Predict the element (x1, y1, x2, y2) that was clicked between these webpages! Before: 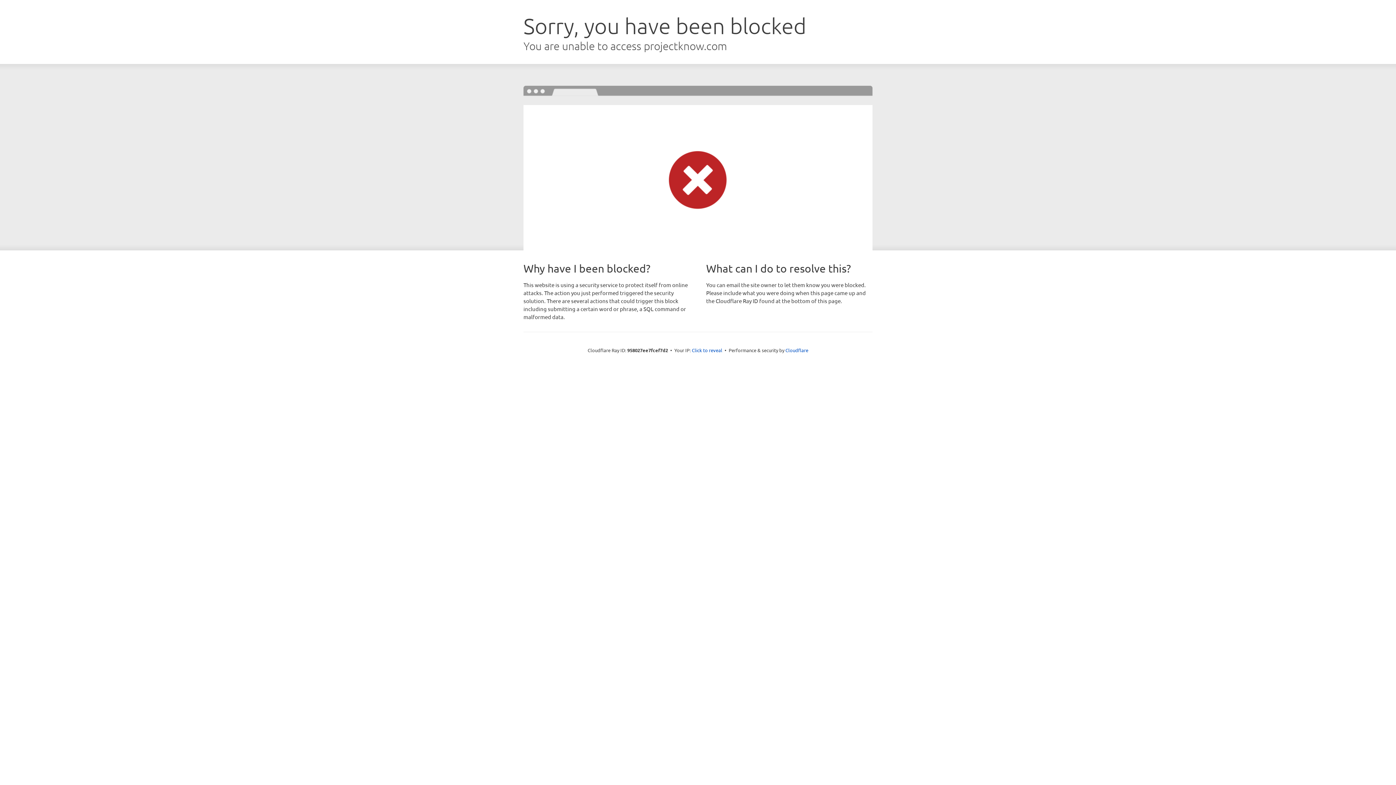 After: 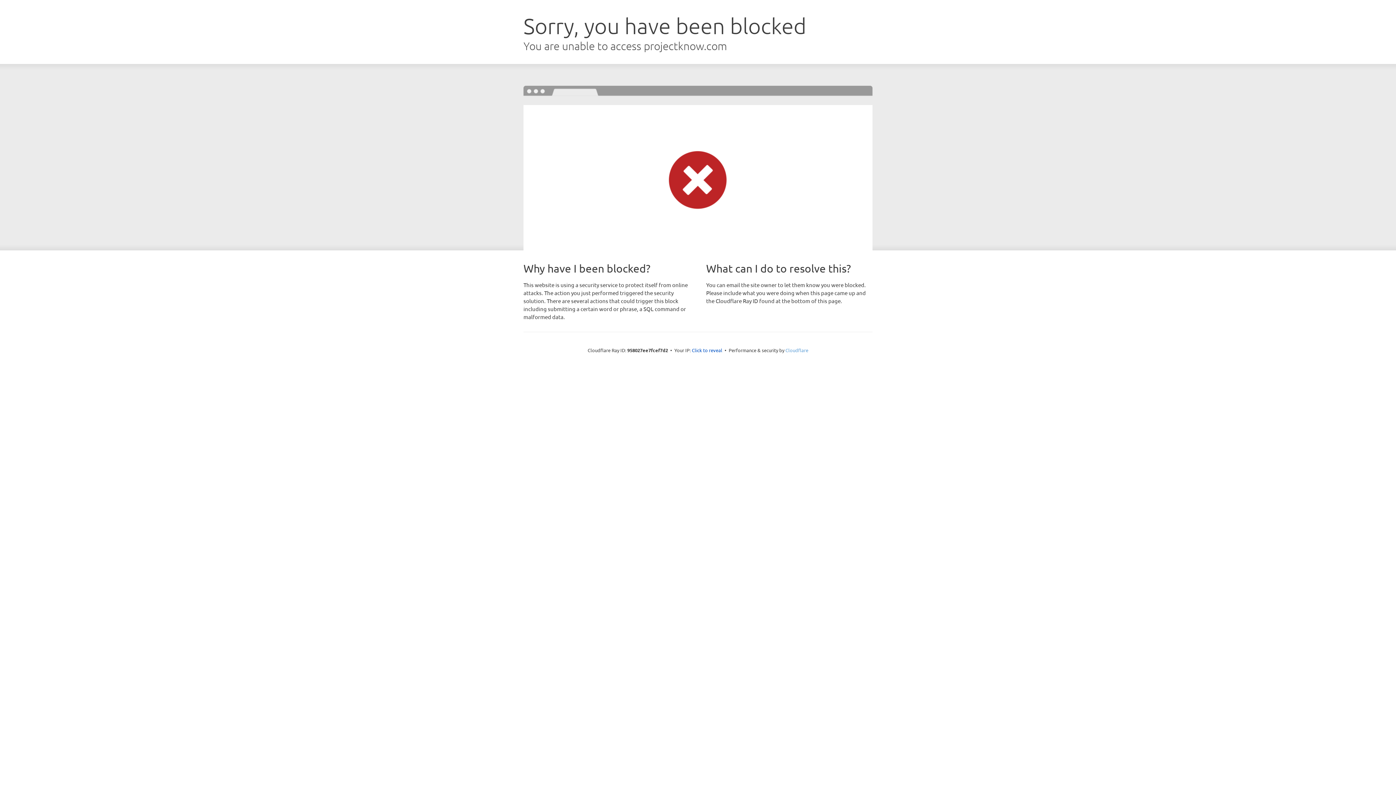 Action: bbox: (785, 347, 808, 353) label: Cloudflare